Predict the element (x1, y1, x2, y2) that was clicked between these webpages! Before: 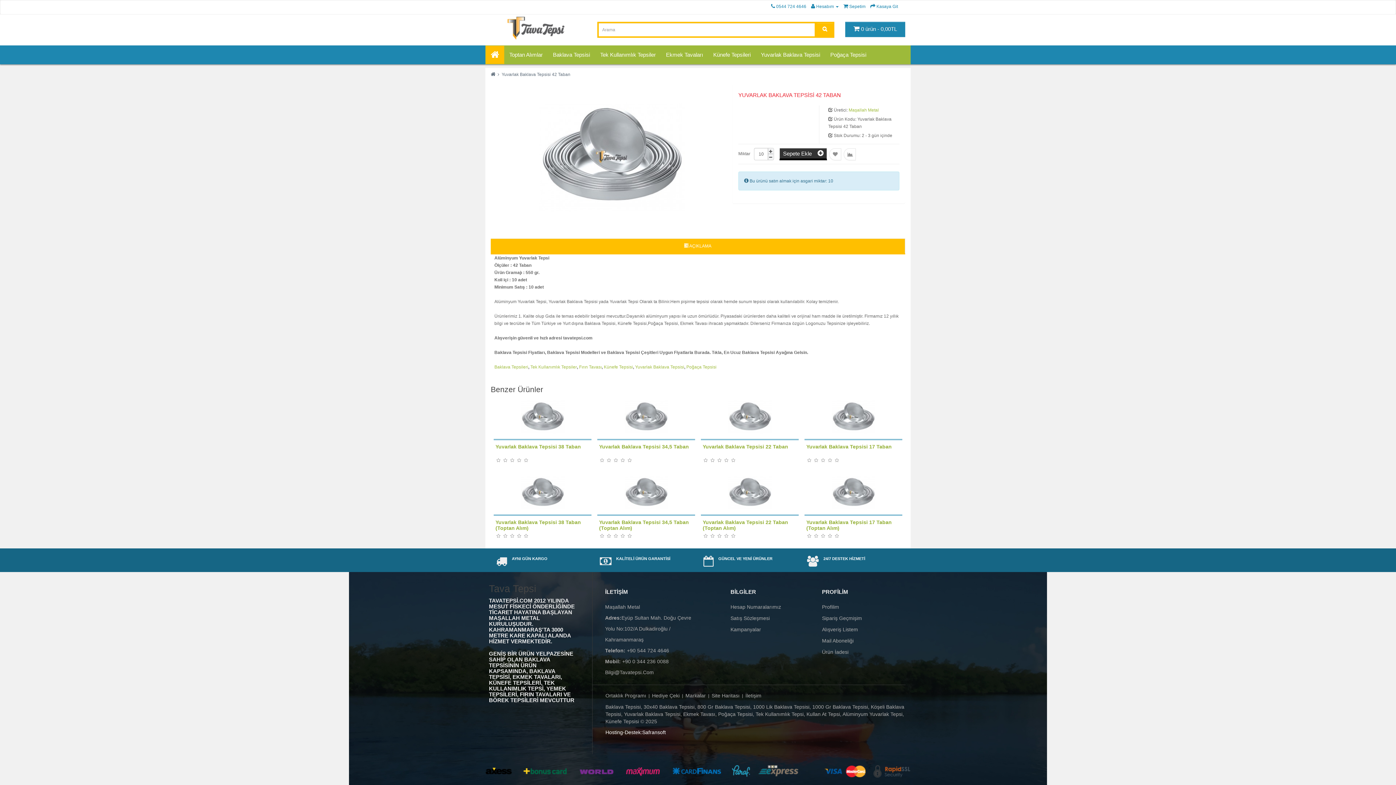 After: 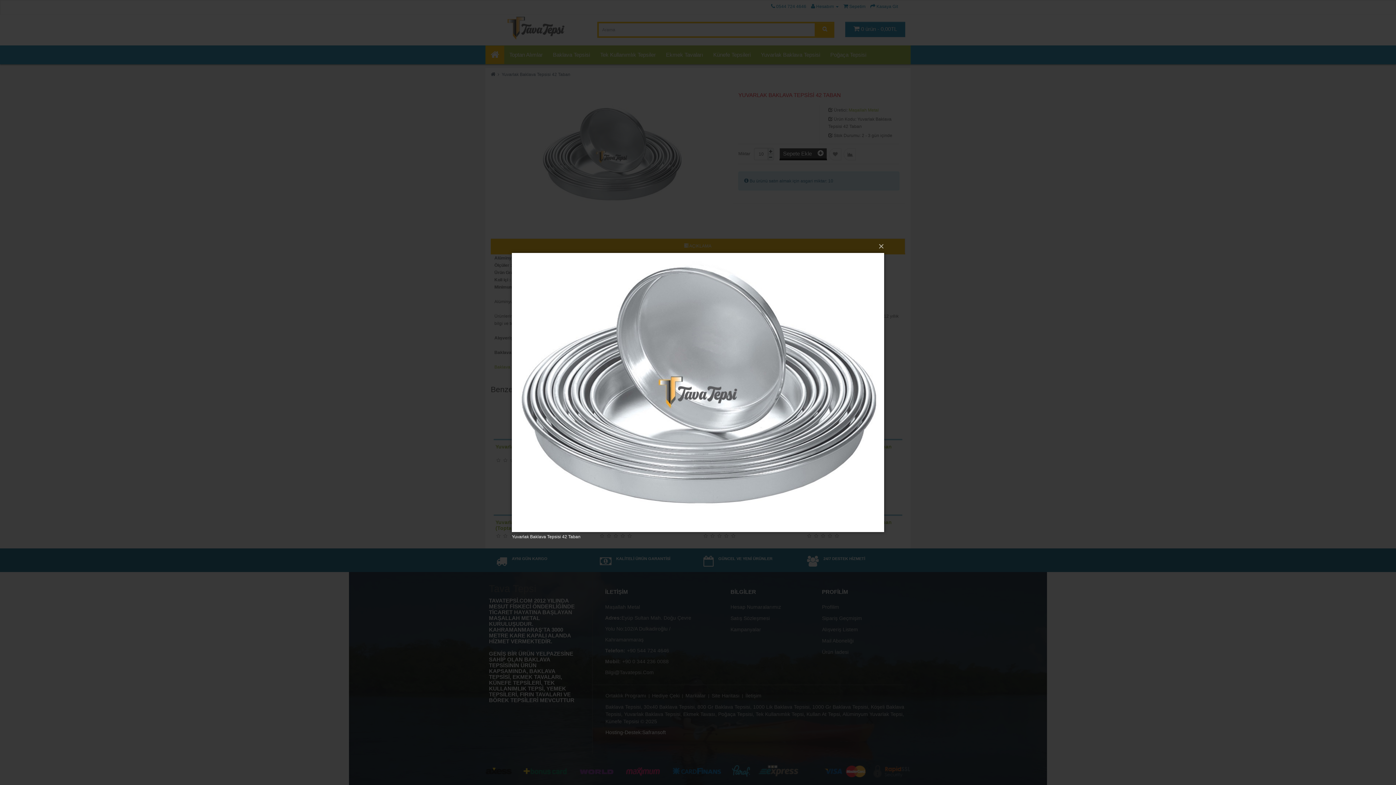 Action: bbox: (496, 82, 727, 231)